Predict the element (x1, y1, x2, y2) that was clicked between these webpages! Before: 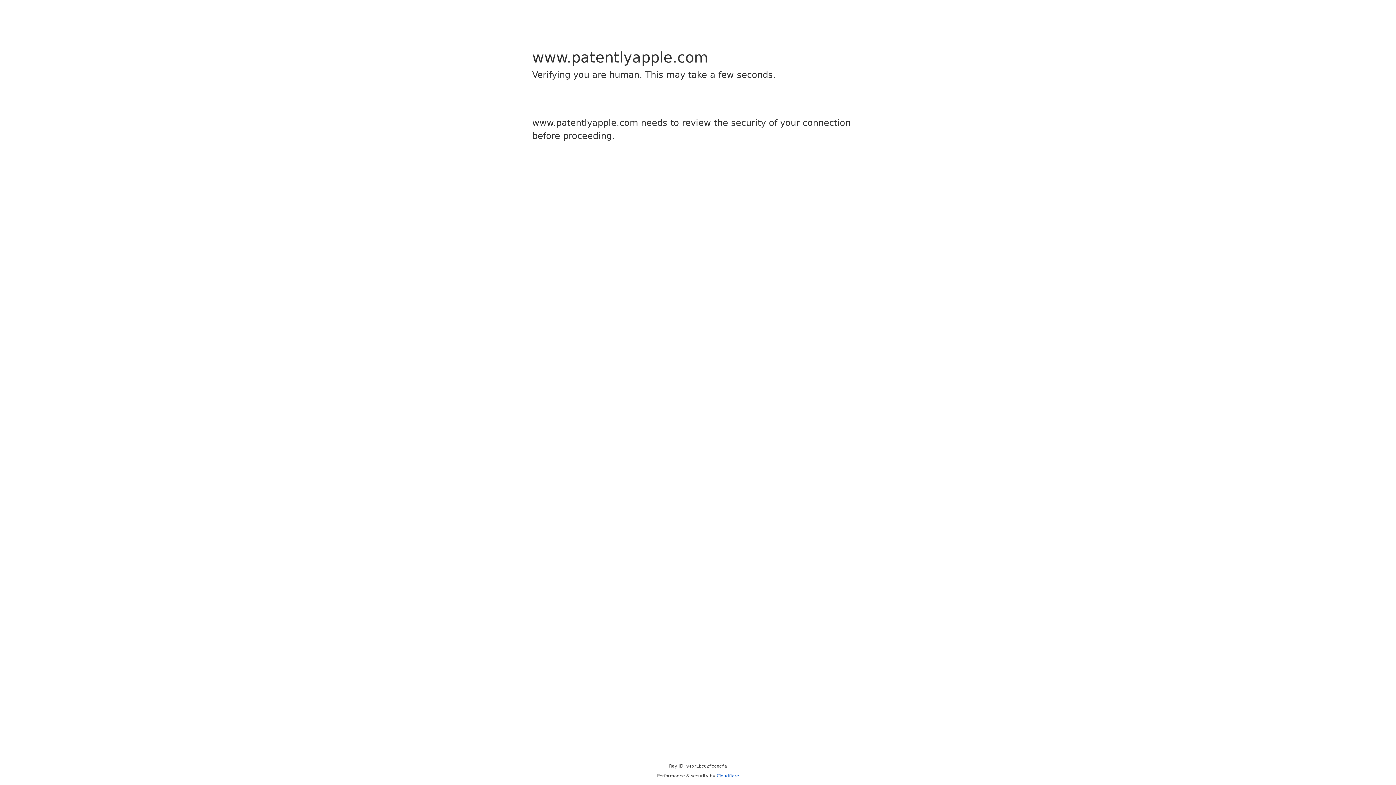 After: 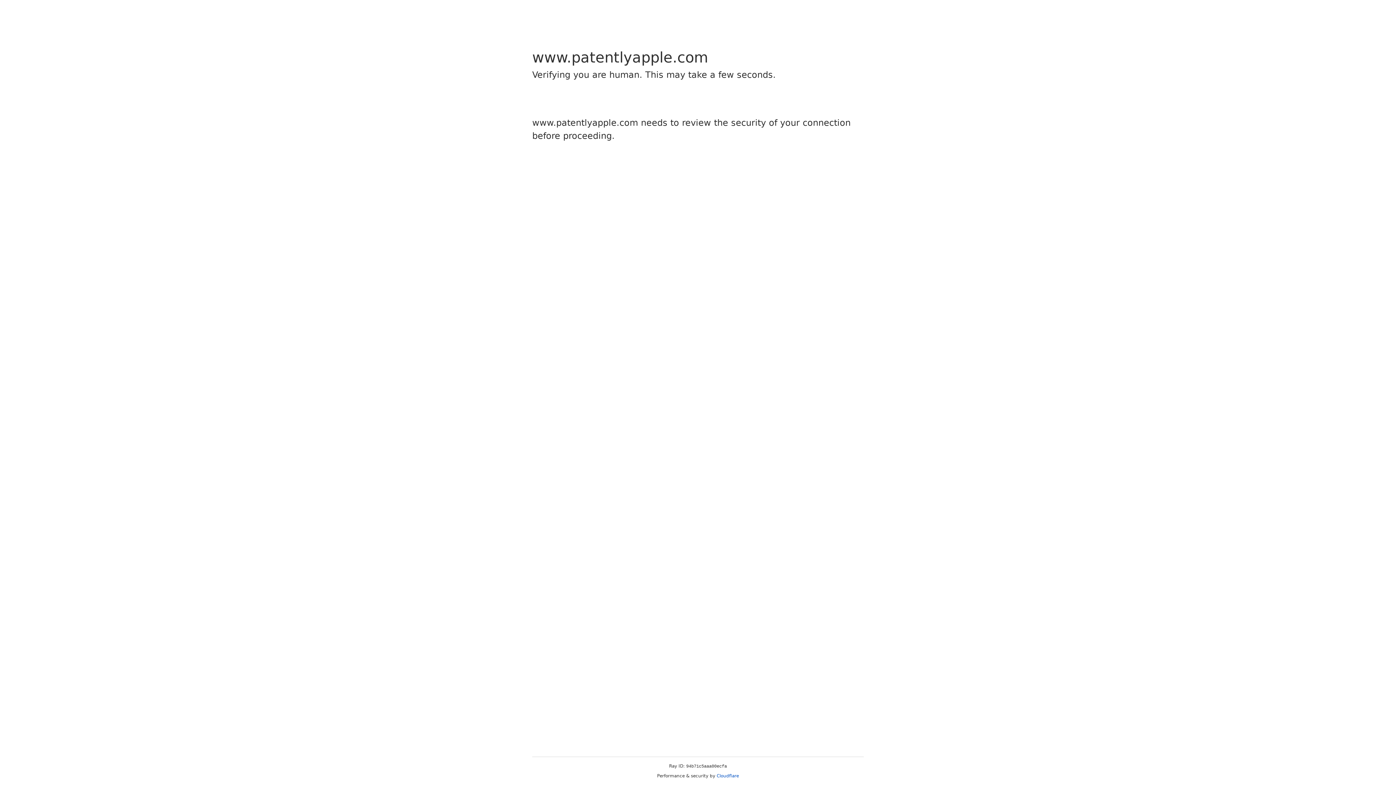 Action: label: Cloudflare bbox: (716, 773, 739, 778)